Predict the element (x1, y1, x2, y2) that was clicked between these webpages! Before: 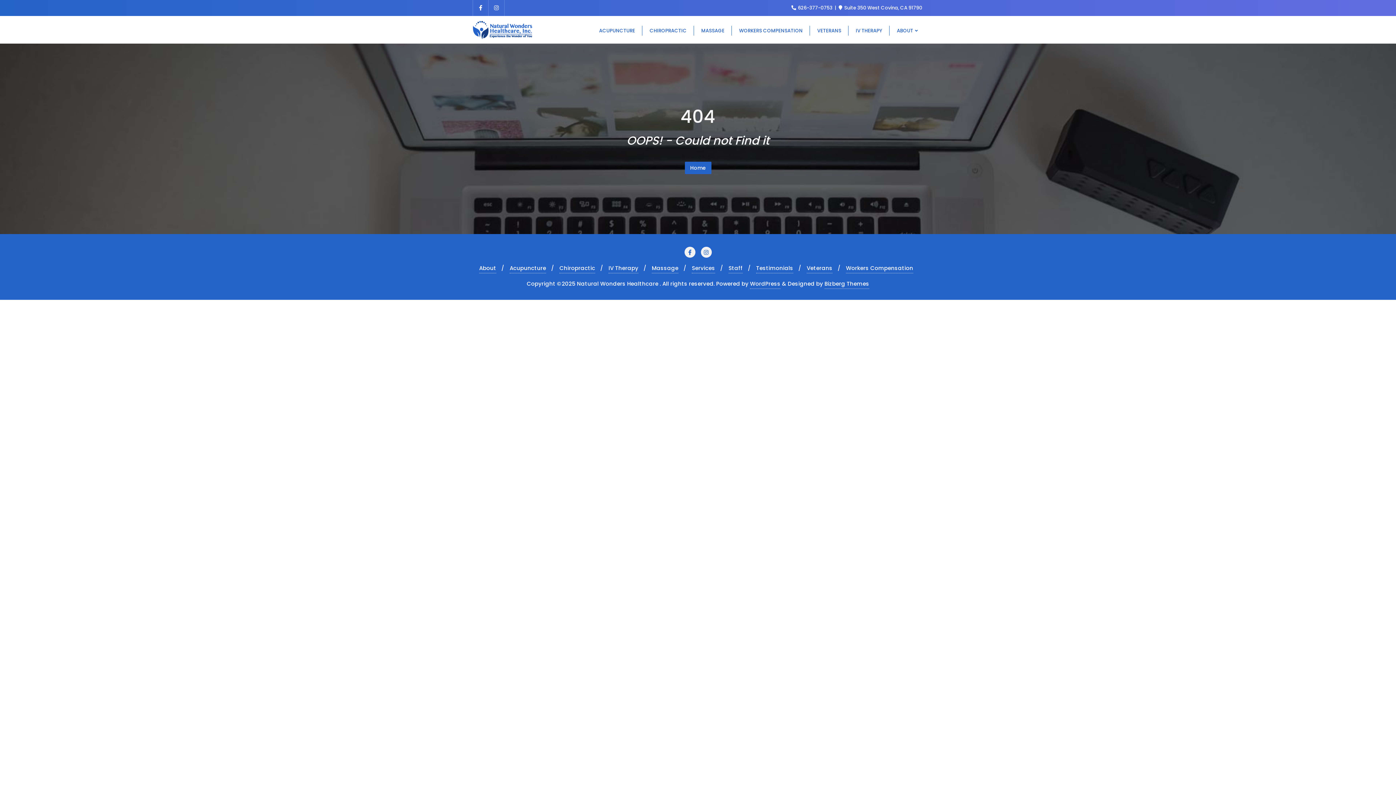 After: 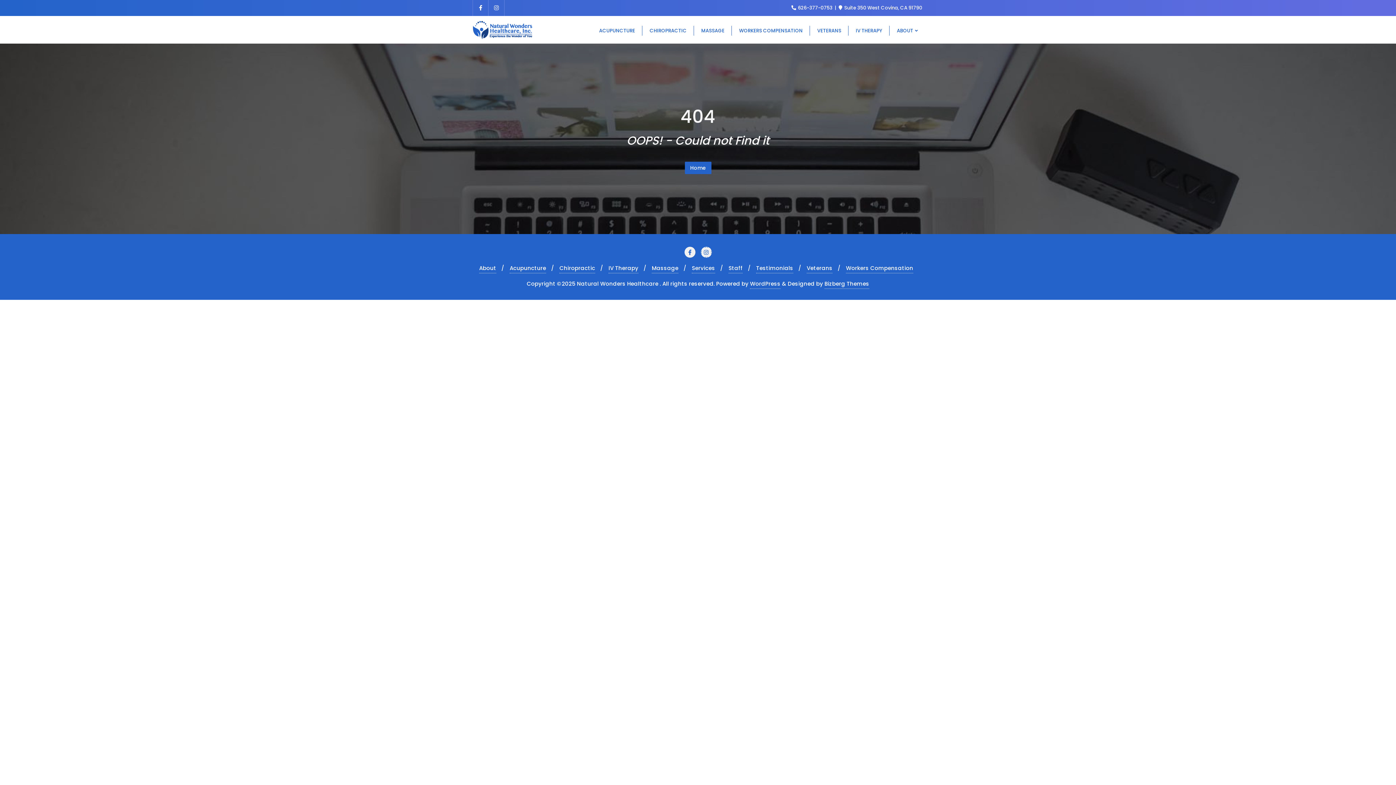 Action: bbox: (700, 248, 711, 256)